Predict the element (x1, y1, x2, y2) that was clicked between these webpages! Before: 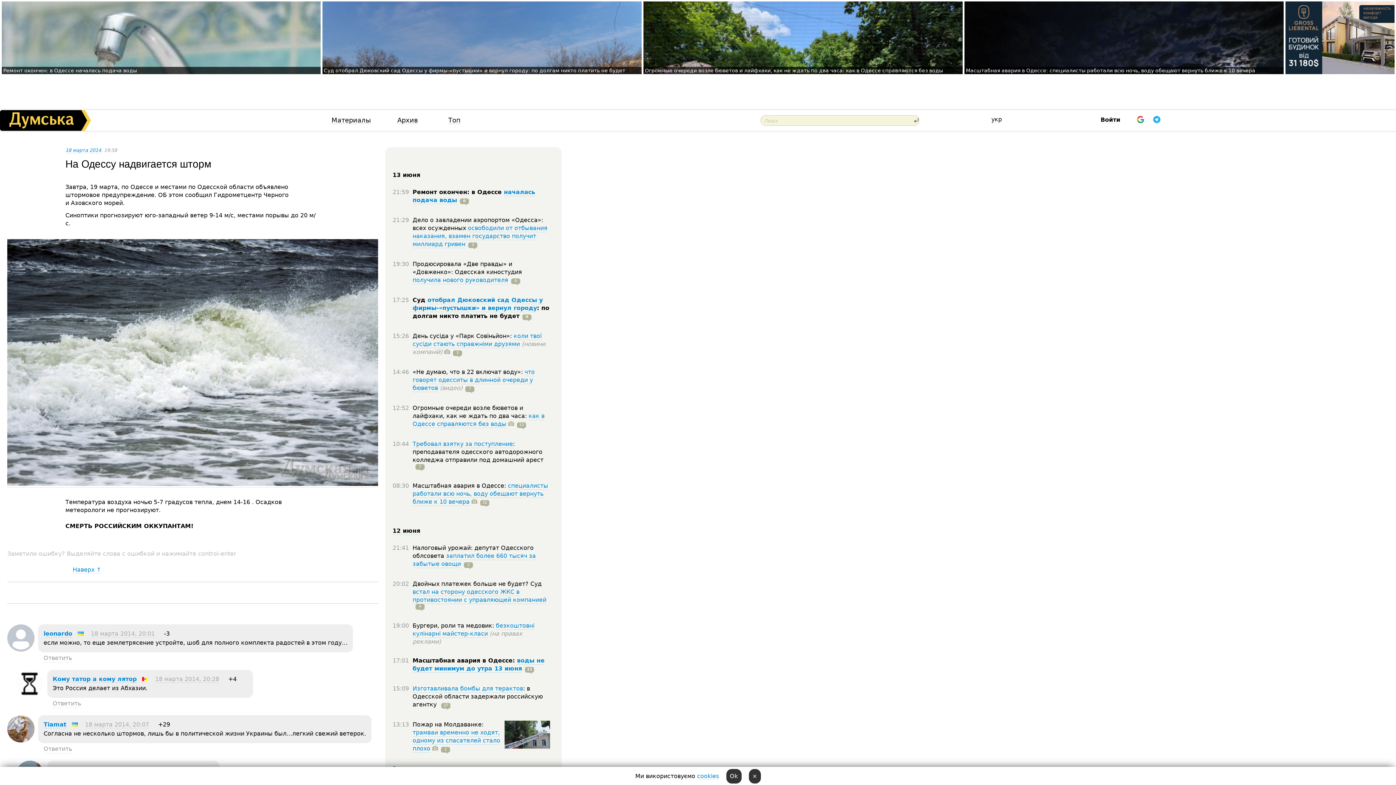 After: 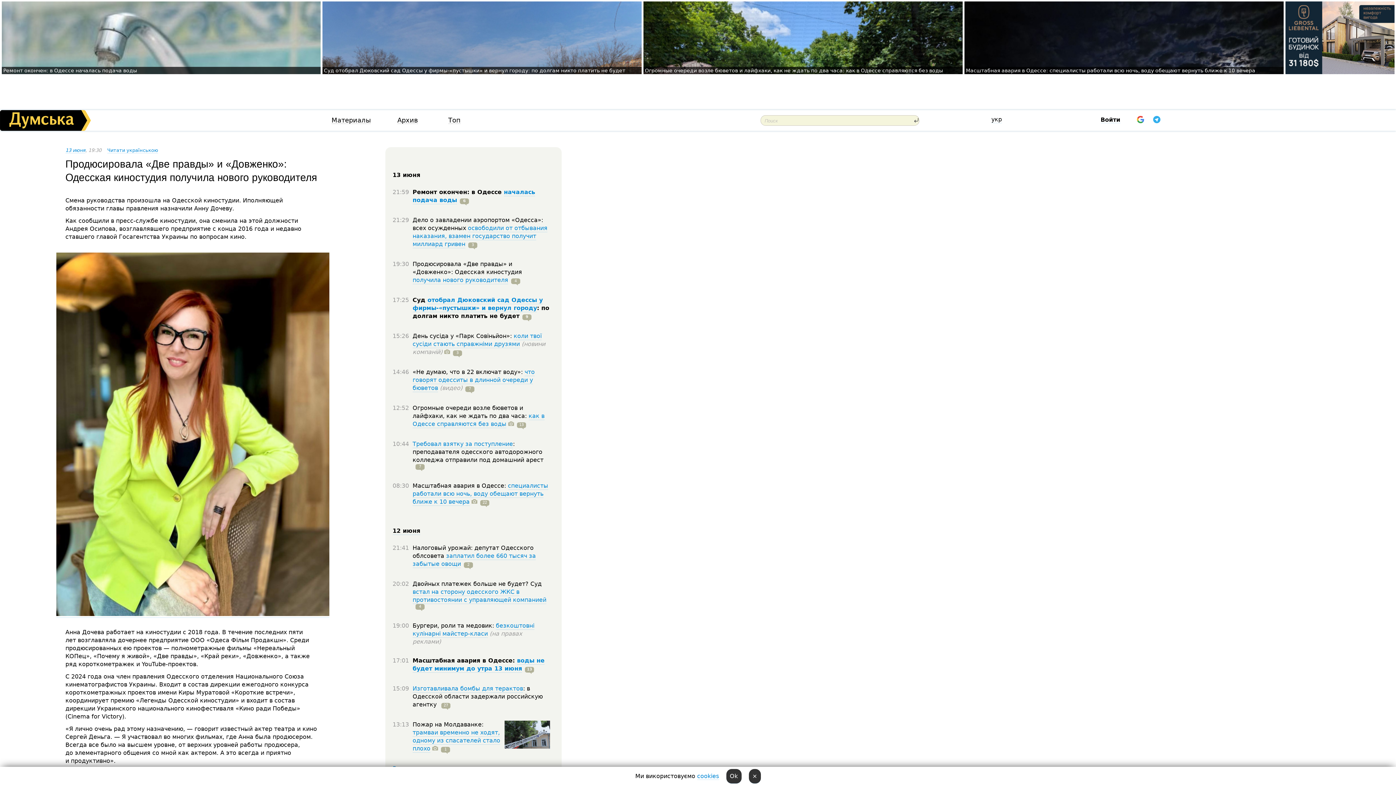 Action: bbox: (412, 276, 508, 284) label: получила нового руководителя